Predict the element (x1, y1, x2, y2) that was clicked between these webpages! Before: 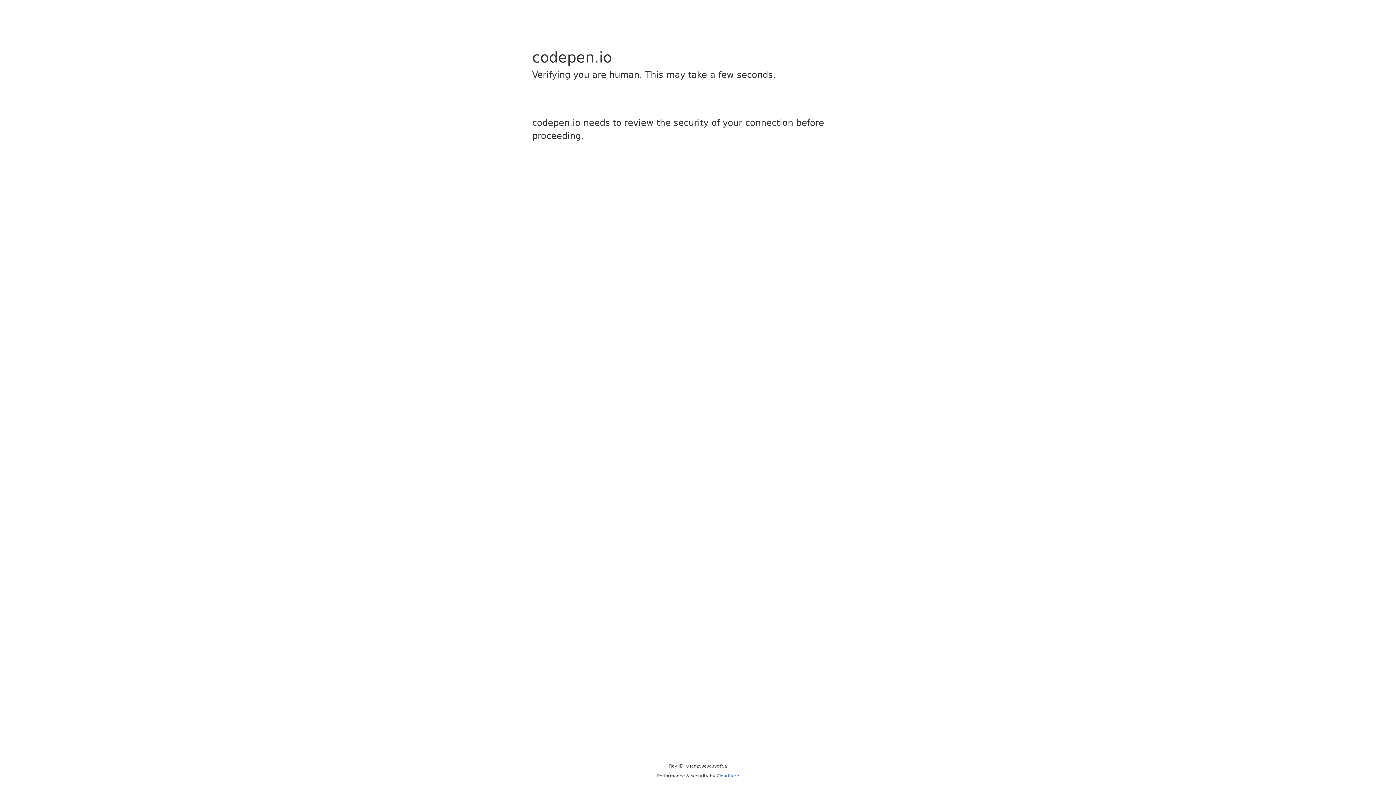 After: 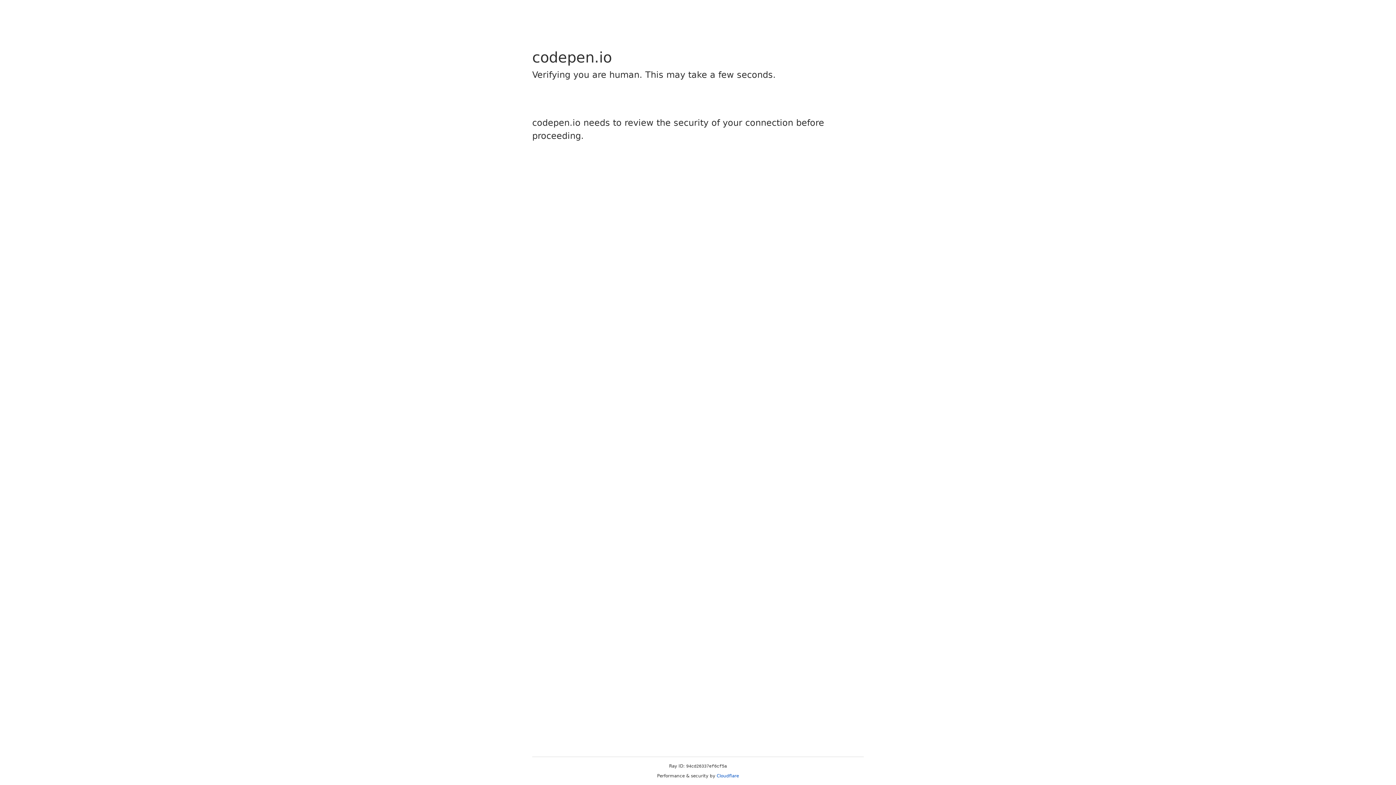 Action: bbox: (716, 773, 739, 778) label: Cloudflare